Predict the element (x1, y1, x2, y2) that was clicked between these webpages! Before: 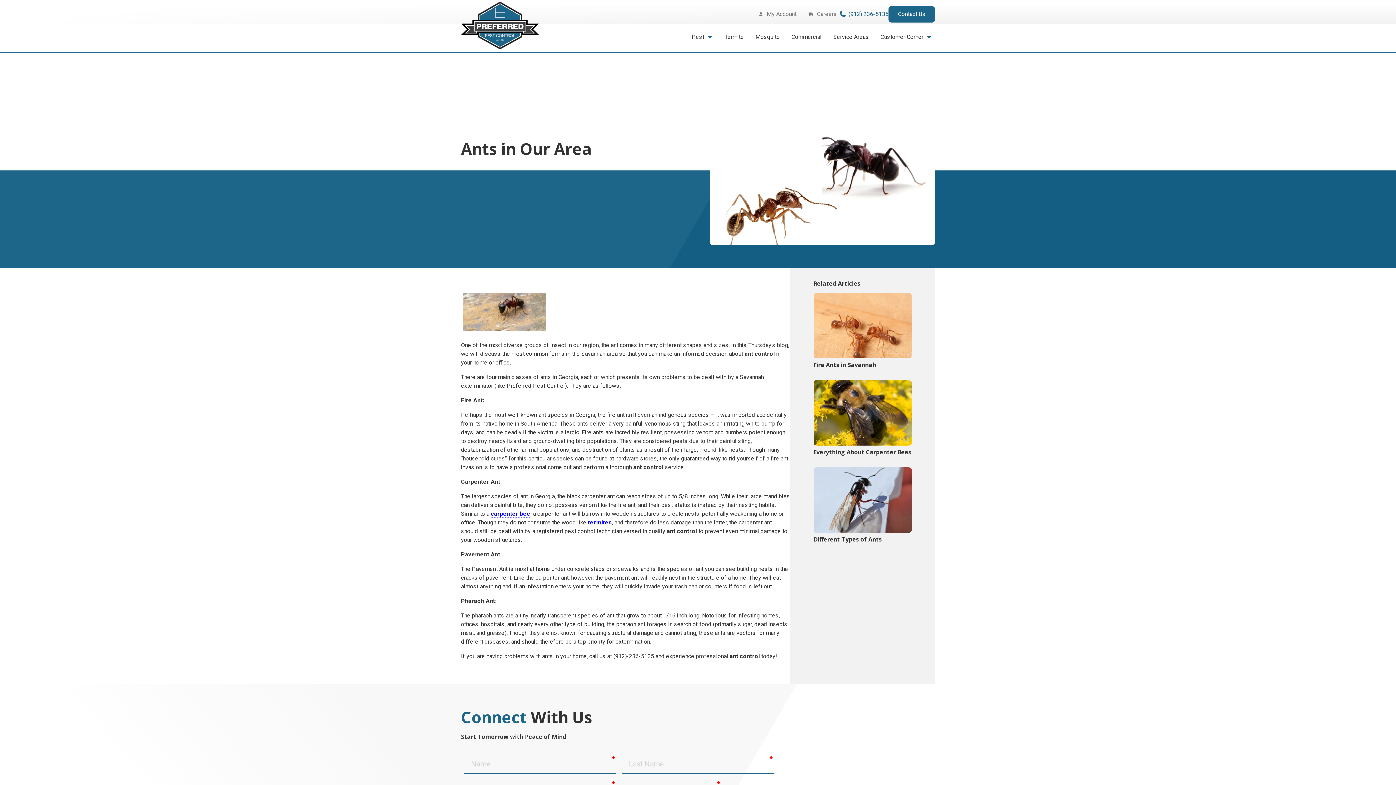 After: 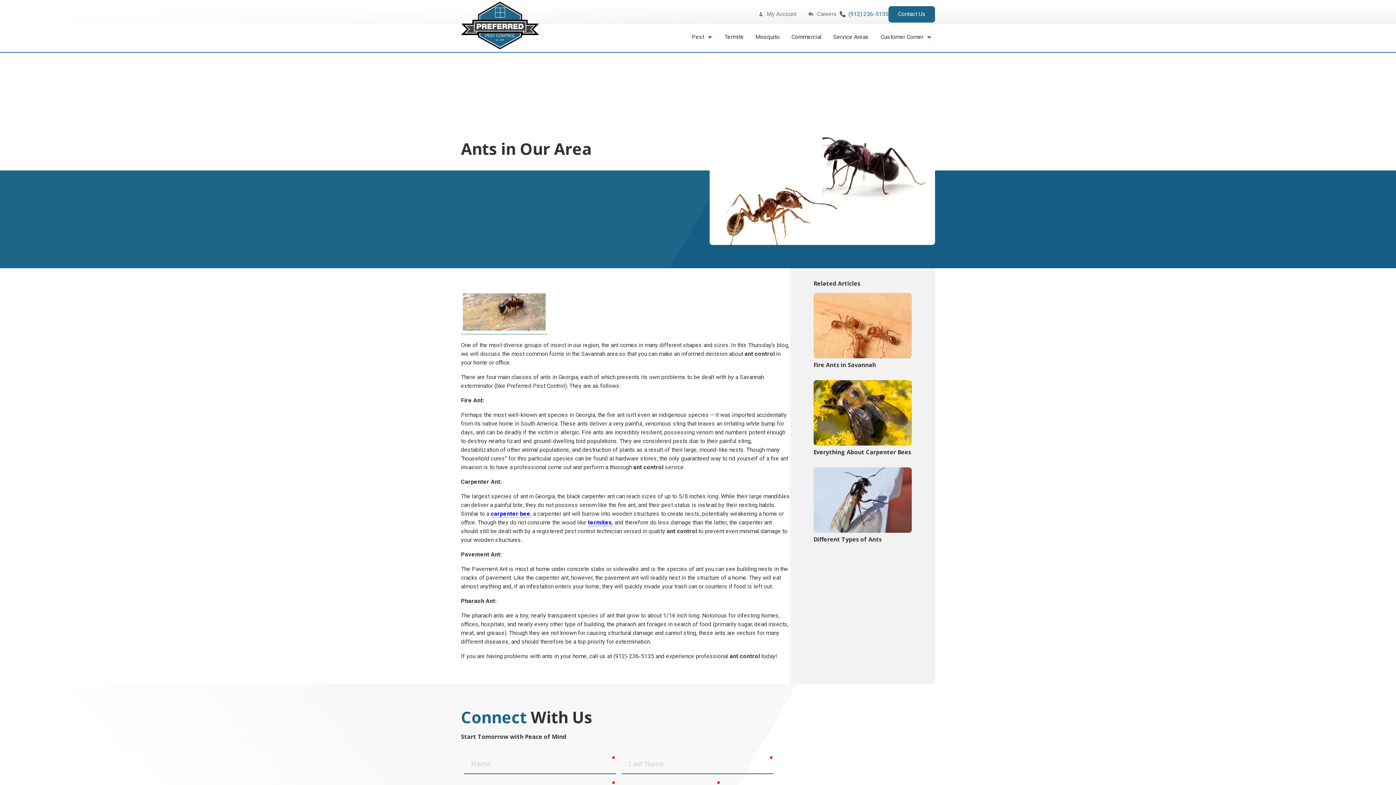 Action: bbox: (461, 327, 547, 334)